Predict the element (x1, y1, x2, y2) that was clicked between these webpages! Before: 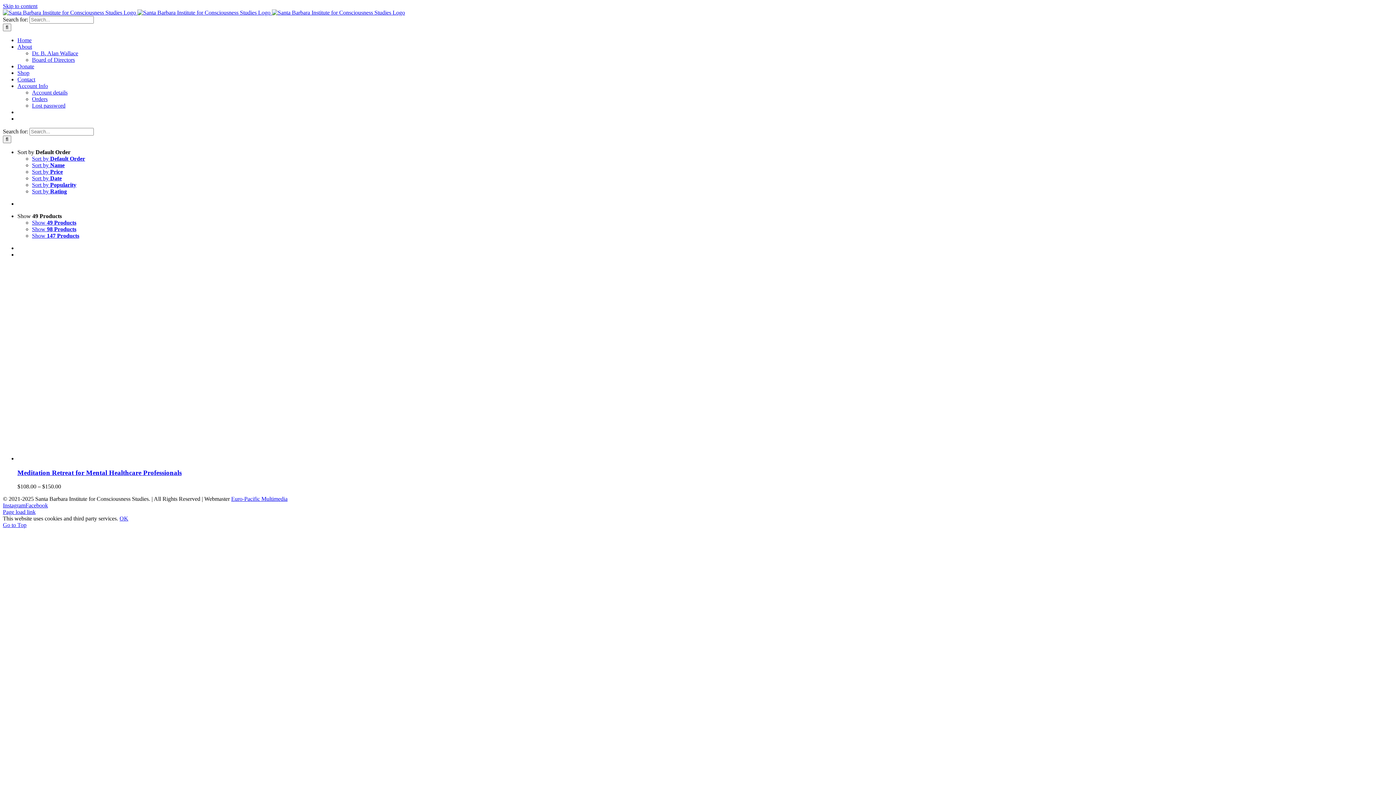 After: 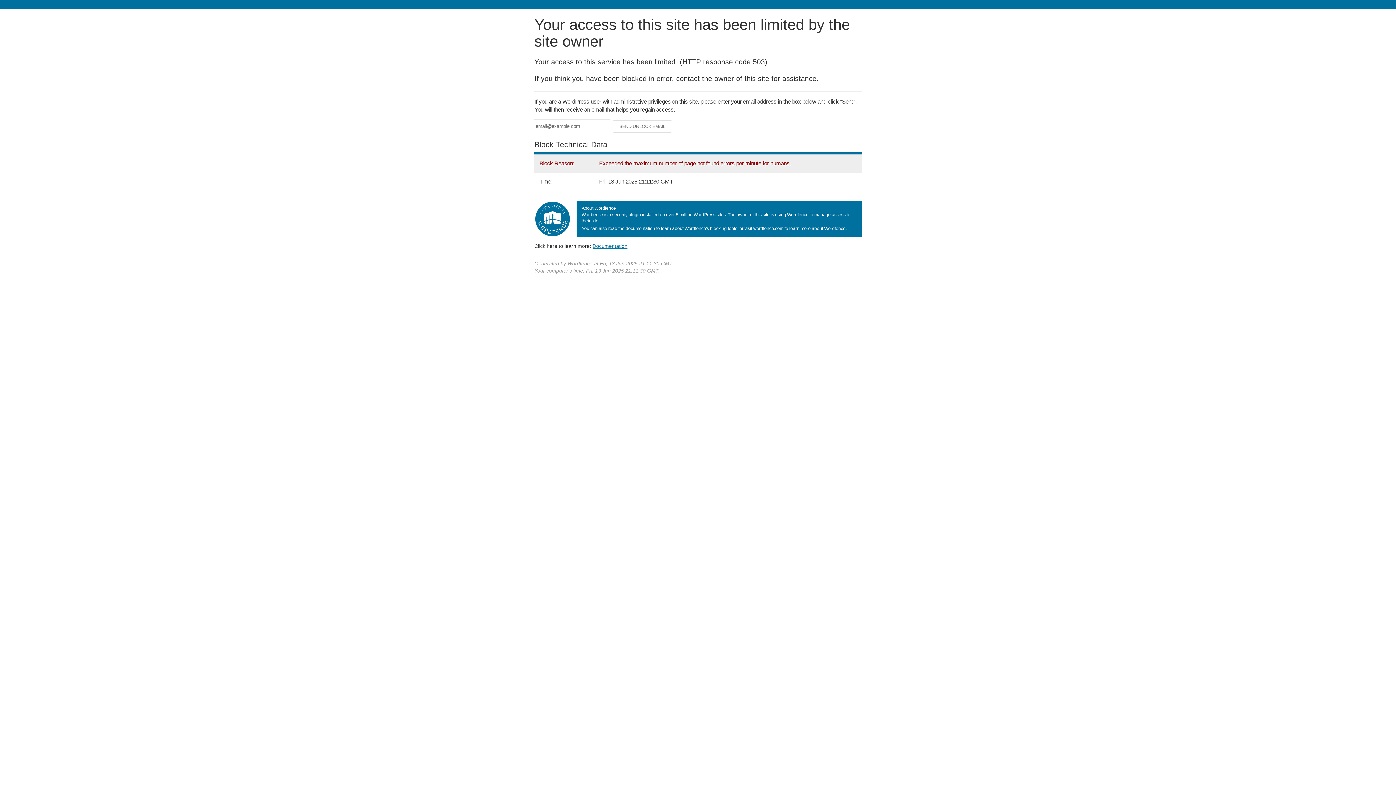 Action: bbox: (17, 63, 34, 69) label: Donate